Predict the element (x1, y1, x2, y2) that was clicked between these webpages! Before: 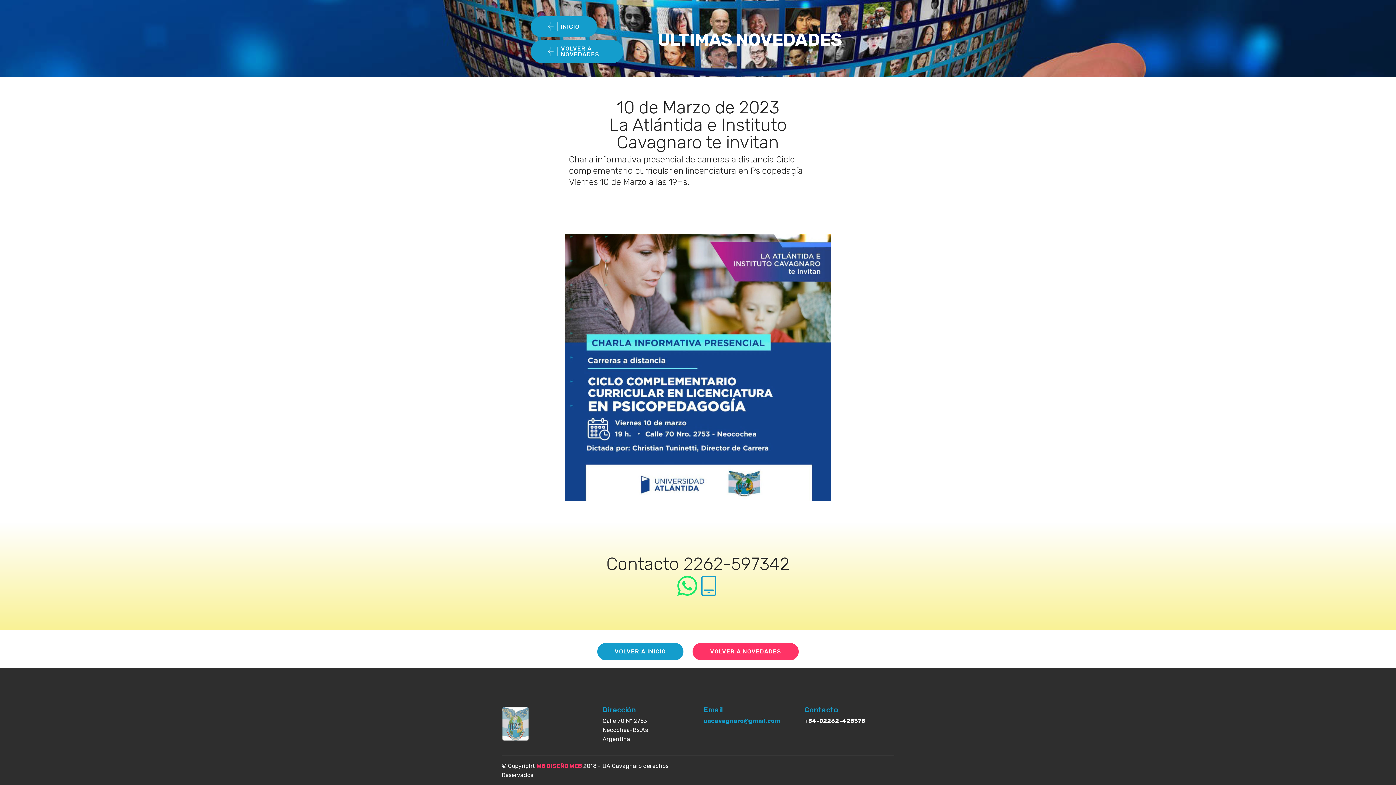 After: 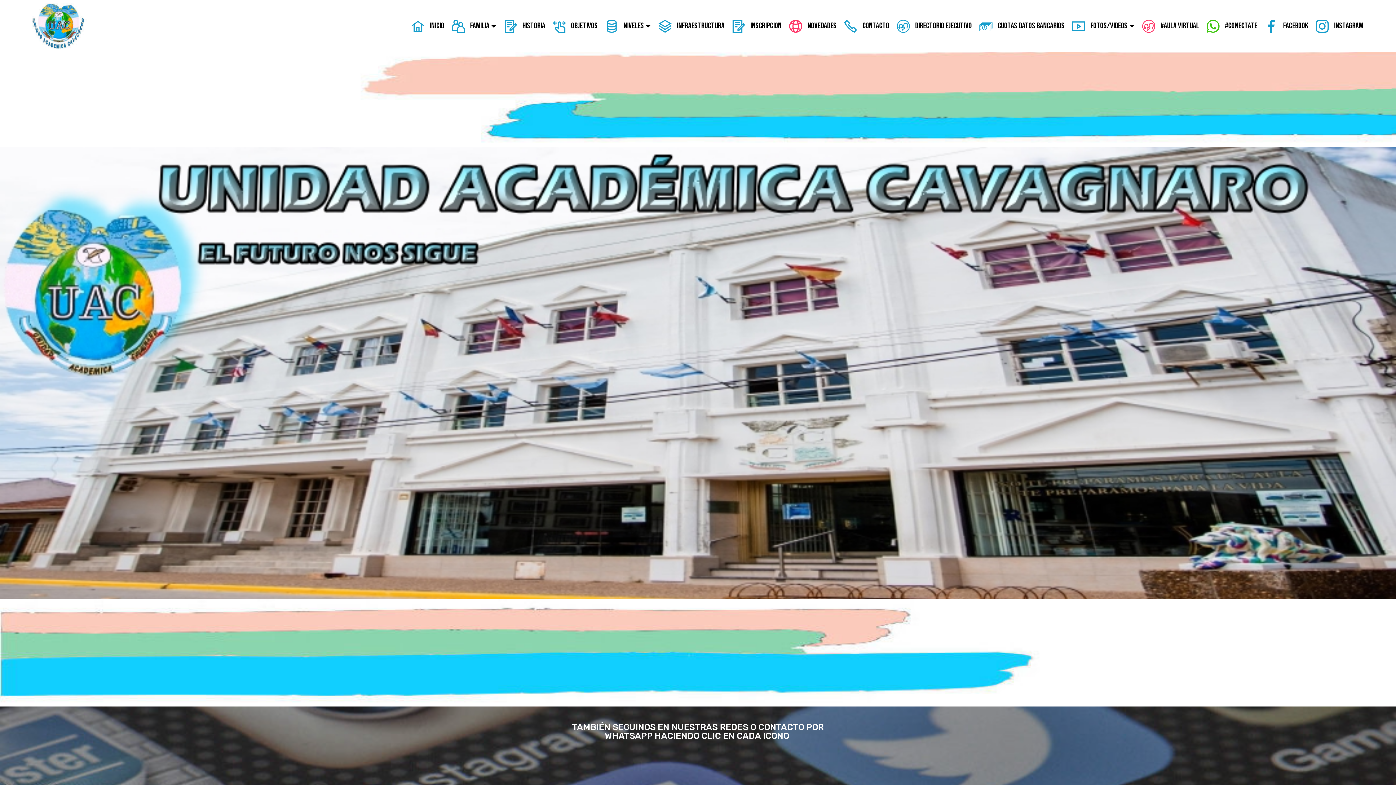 Action: label: INICIO bbox: (530, 16, 597, 37)